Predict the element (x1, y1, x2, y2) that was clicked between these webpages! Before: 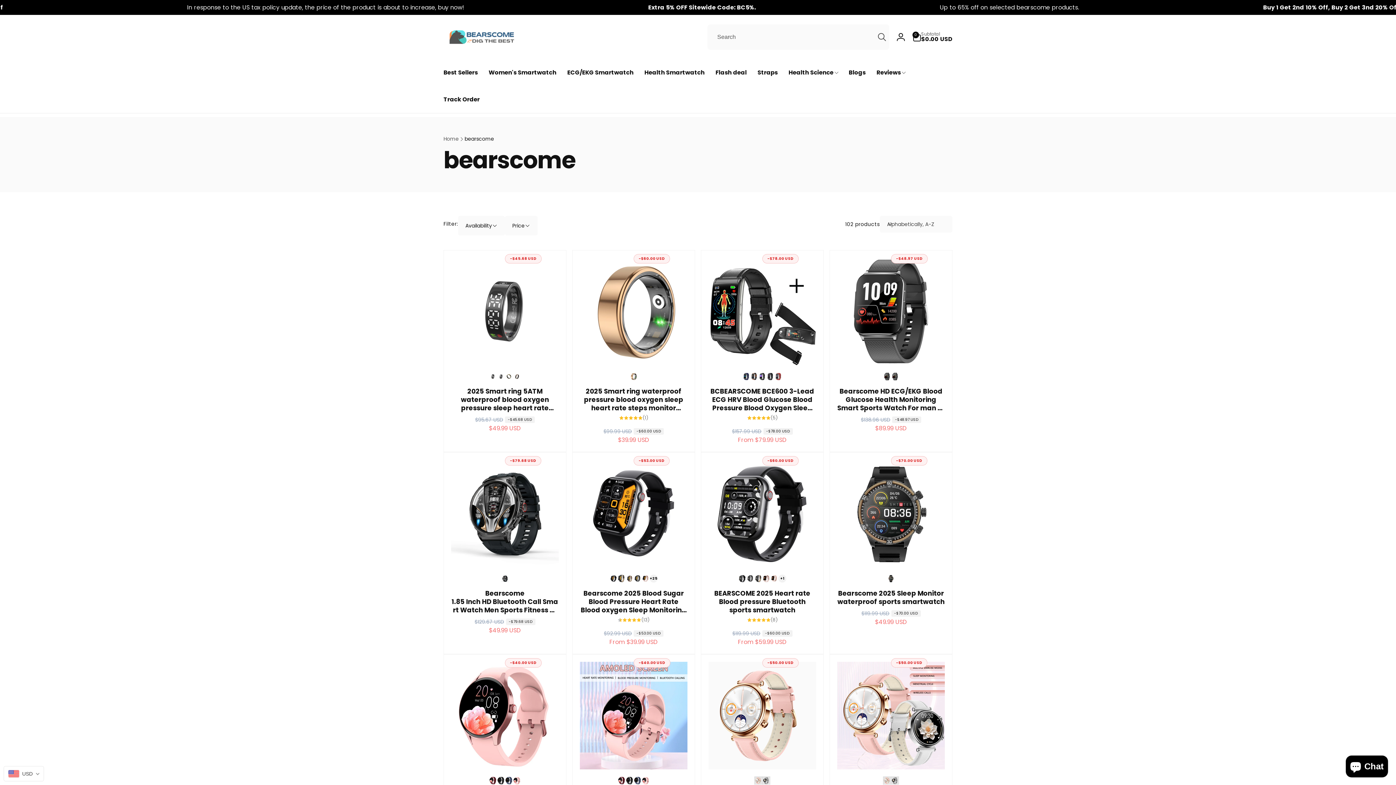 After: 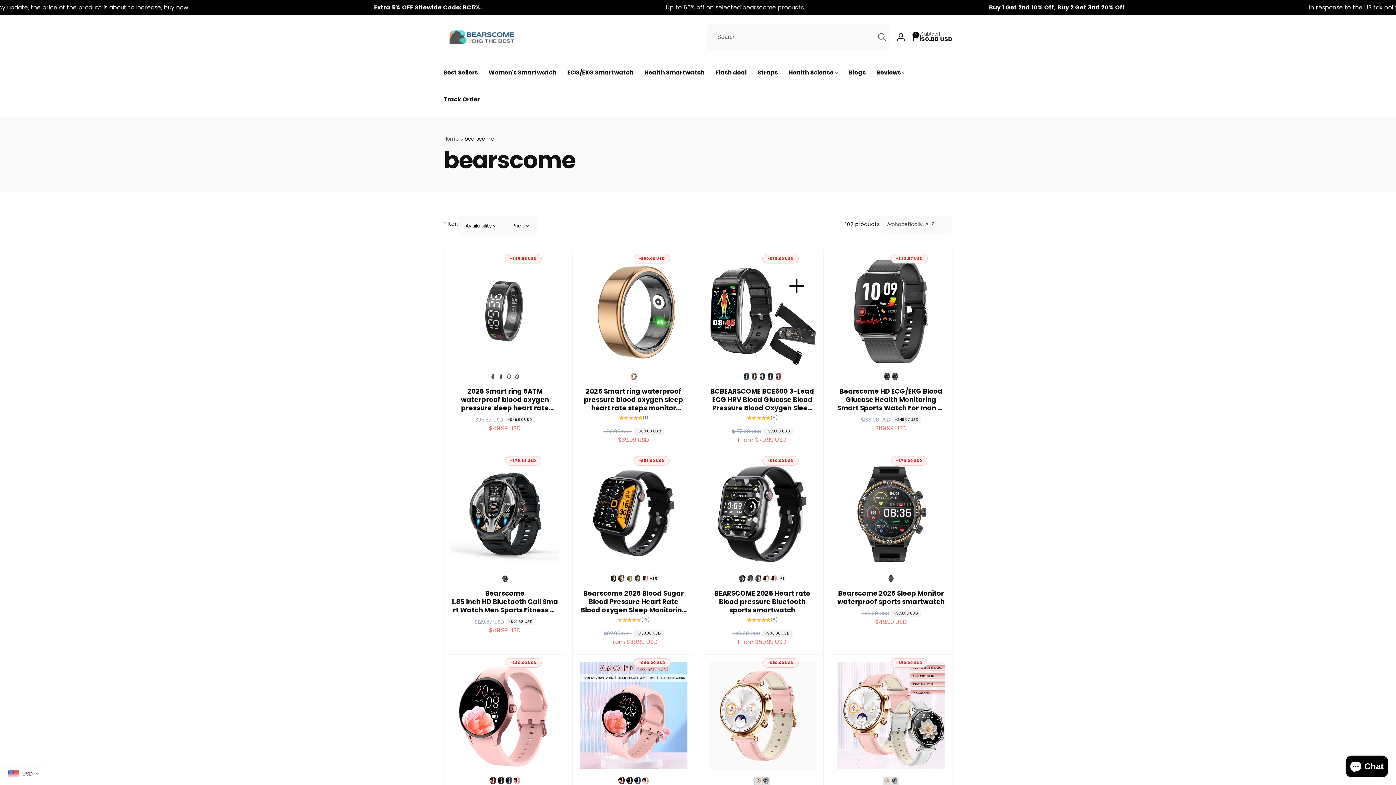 Action: bbox: (874, 29, 889, 44) label: Search